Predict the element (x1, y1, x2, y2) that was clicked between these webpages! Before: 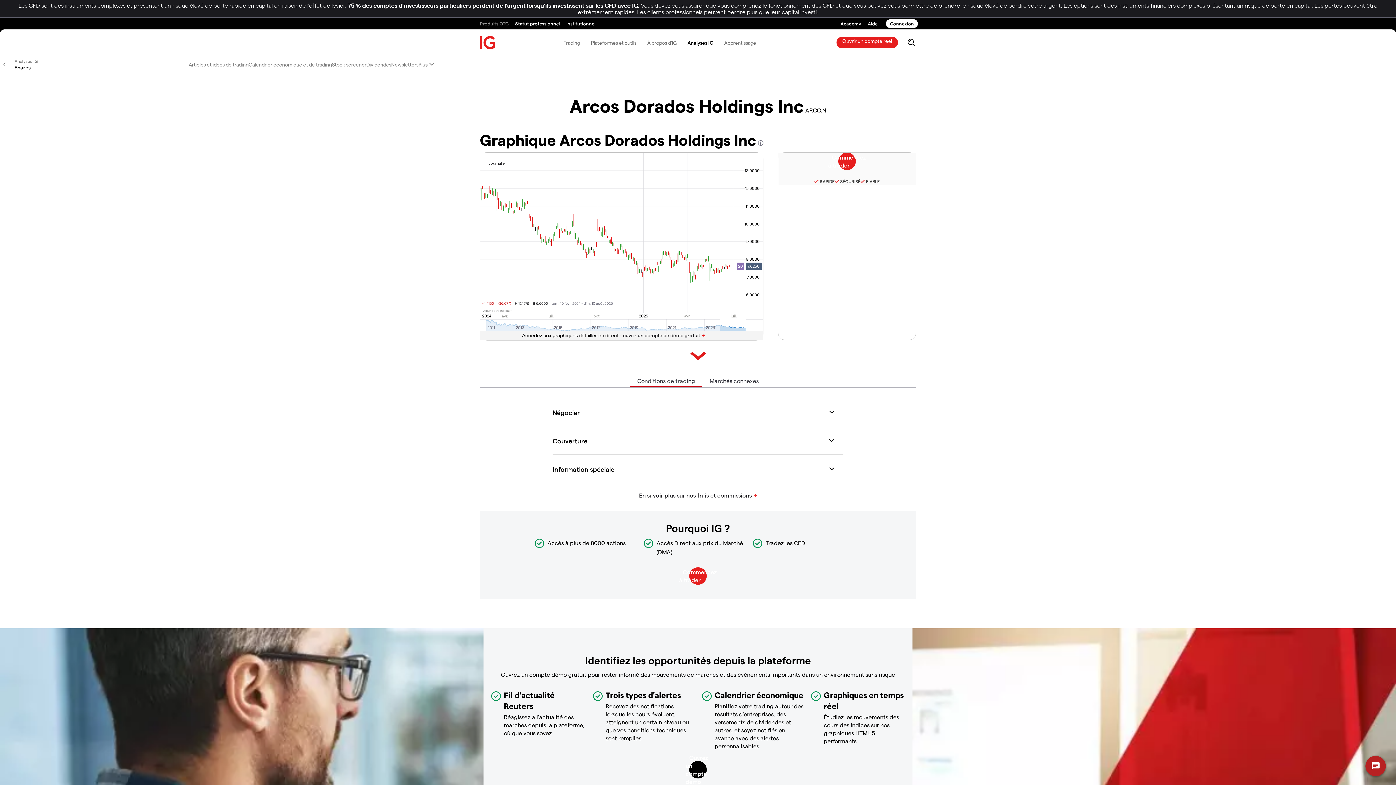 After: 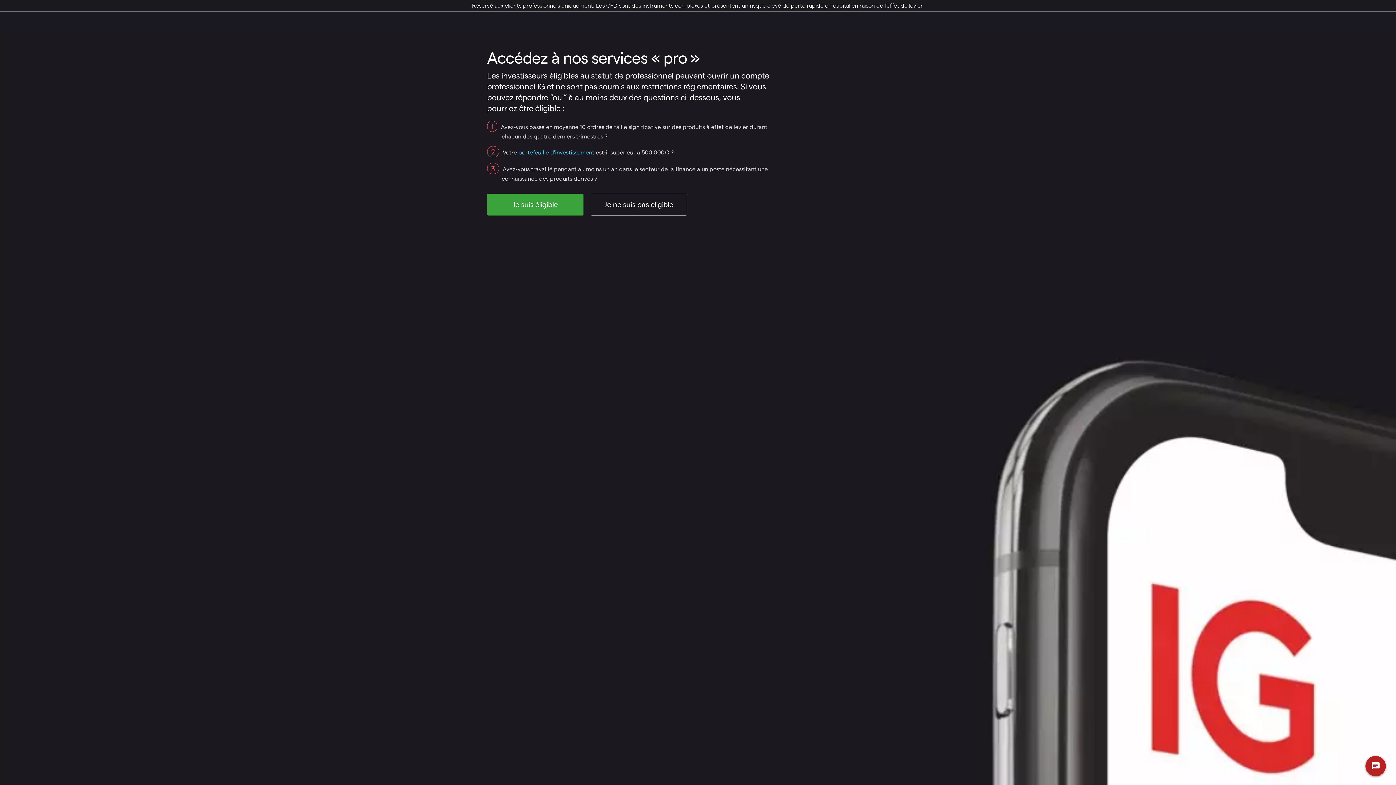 Action: label: Statut professionnel bbox: (515, 17, 560, 29)